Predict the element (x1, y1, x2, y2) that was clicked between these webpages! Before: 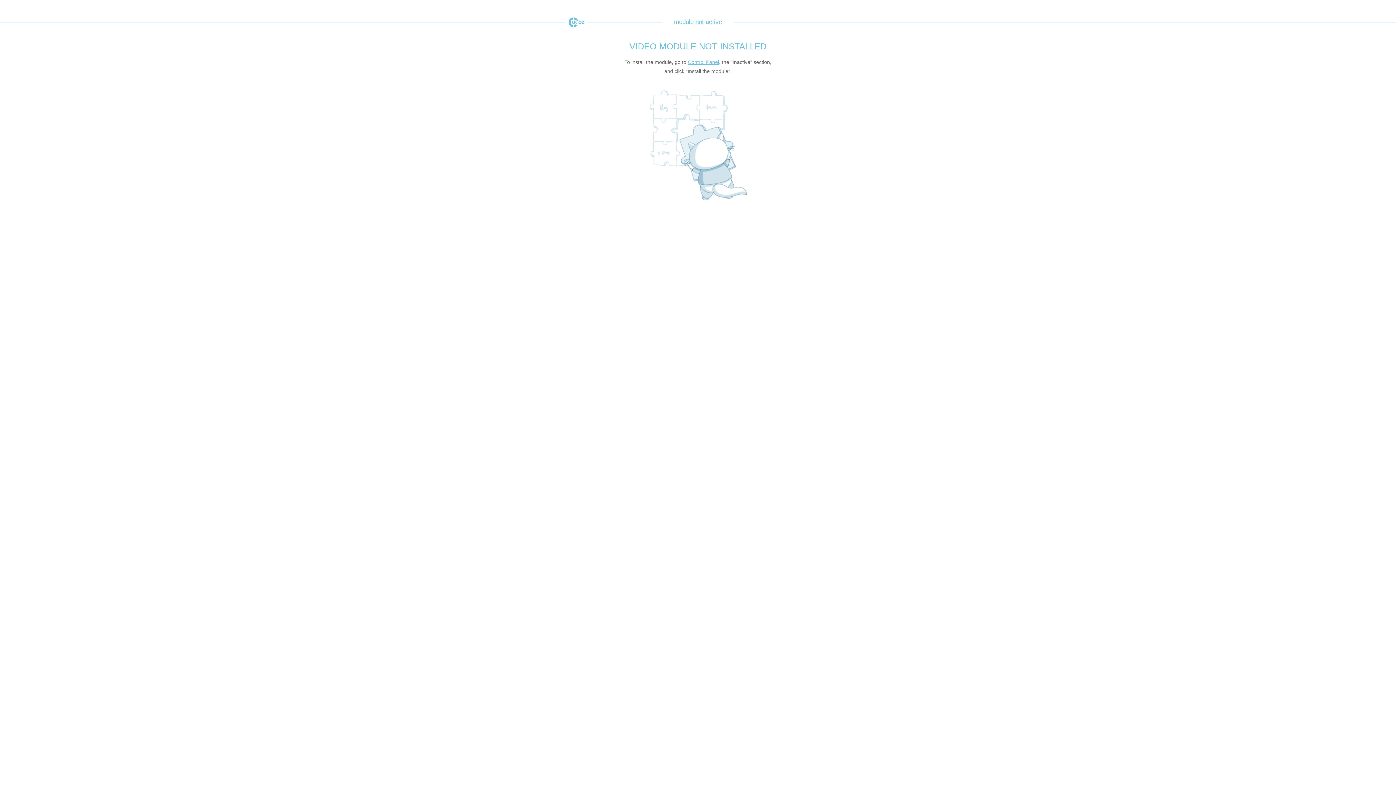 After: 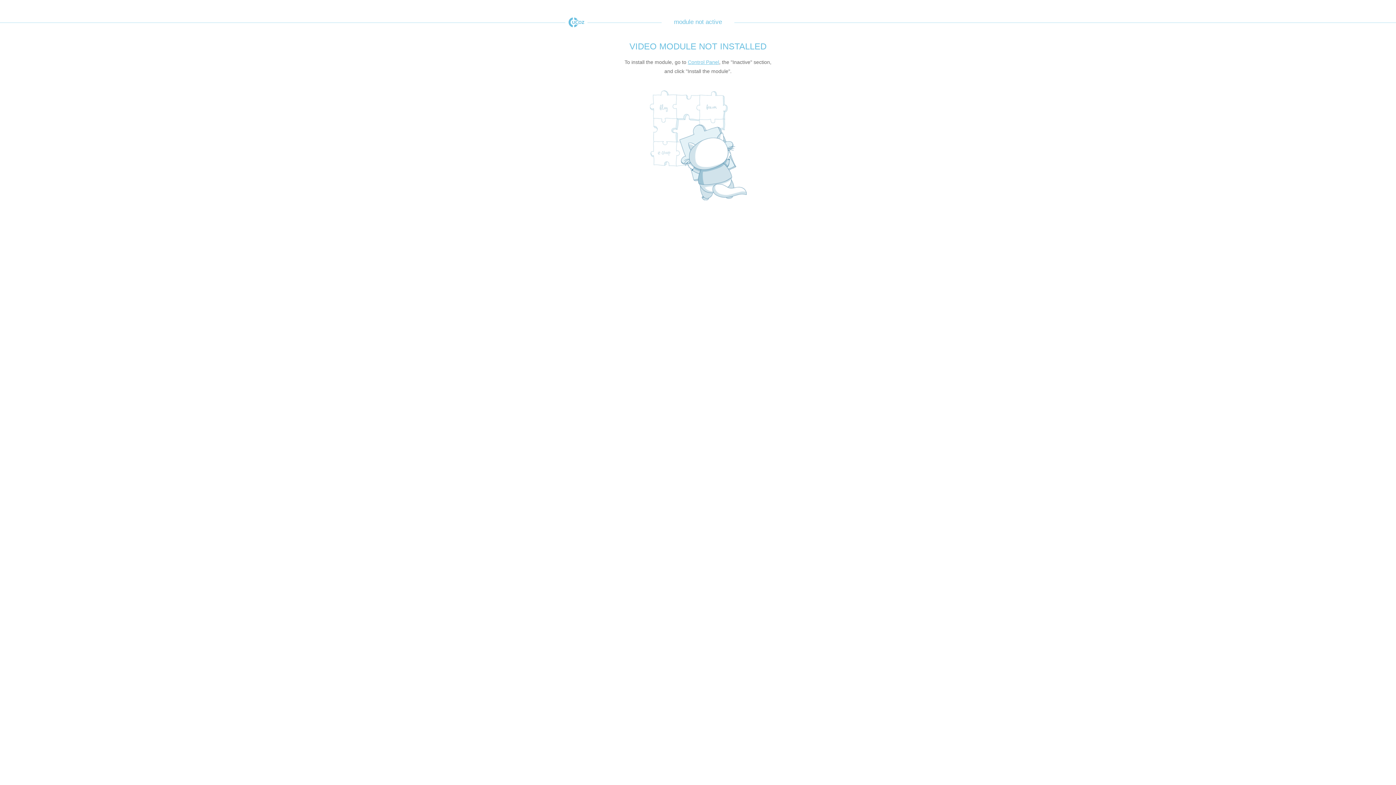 Action: label: uCoz bbox: (565, 17, 587, 27)